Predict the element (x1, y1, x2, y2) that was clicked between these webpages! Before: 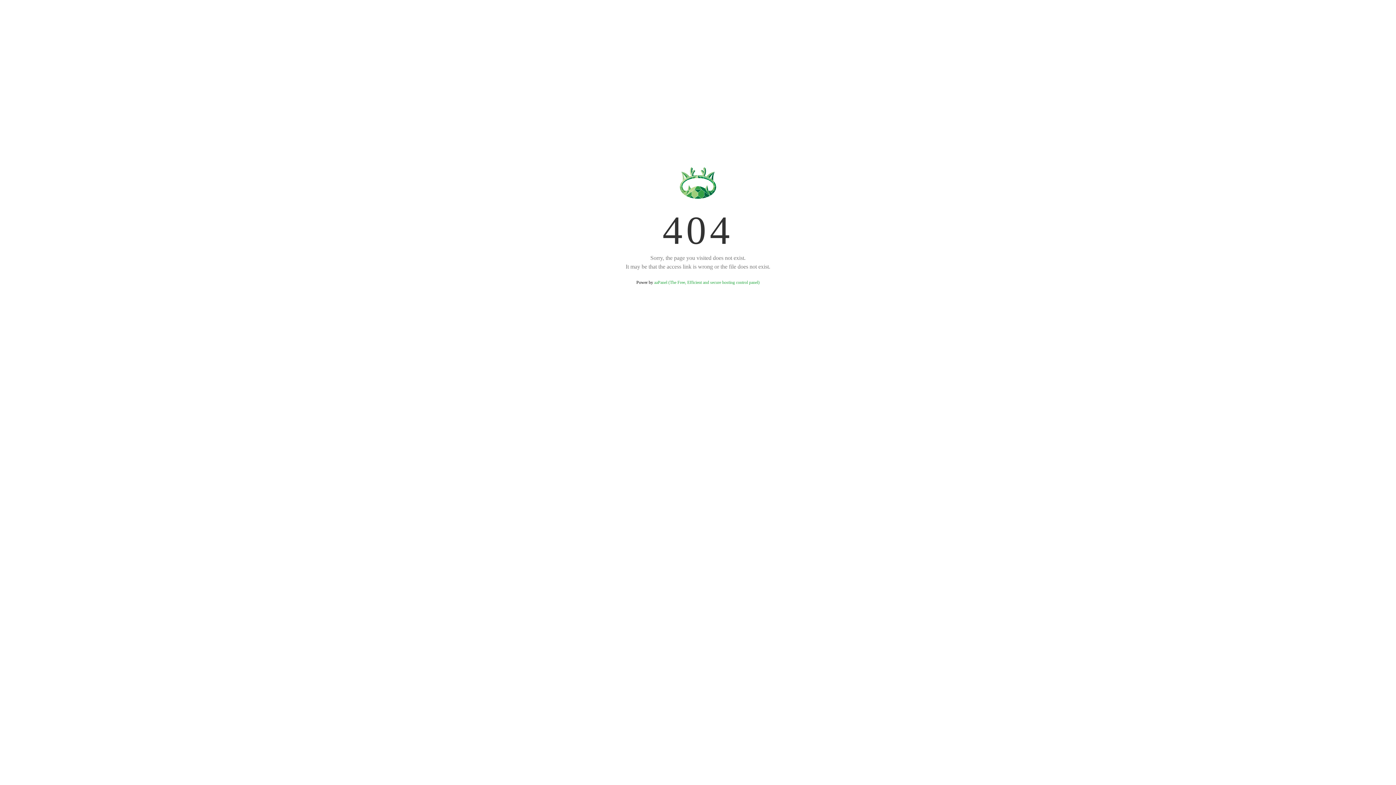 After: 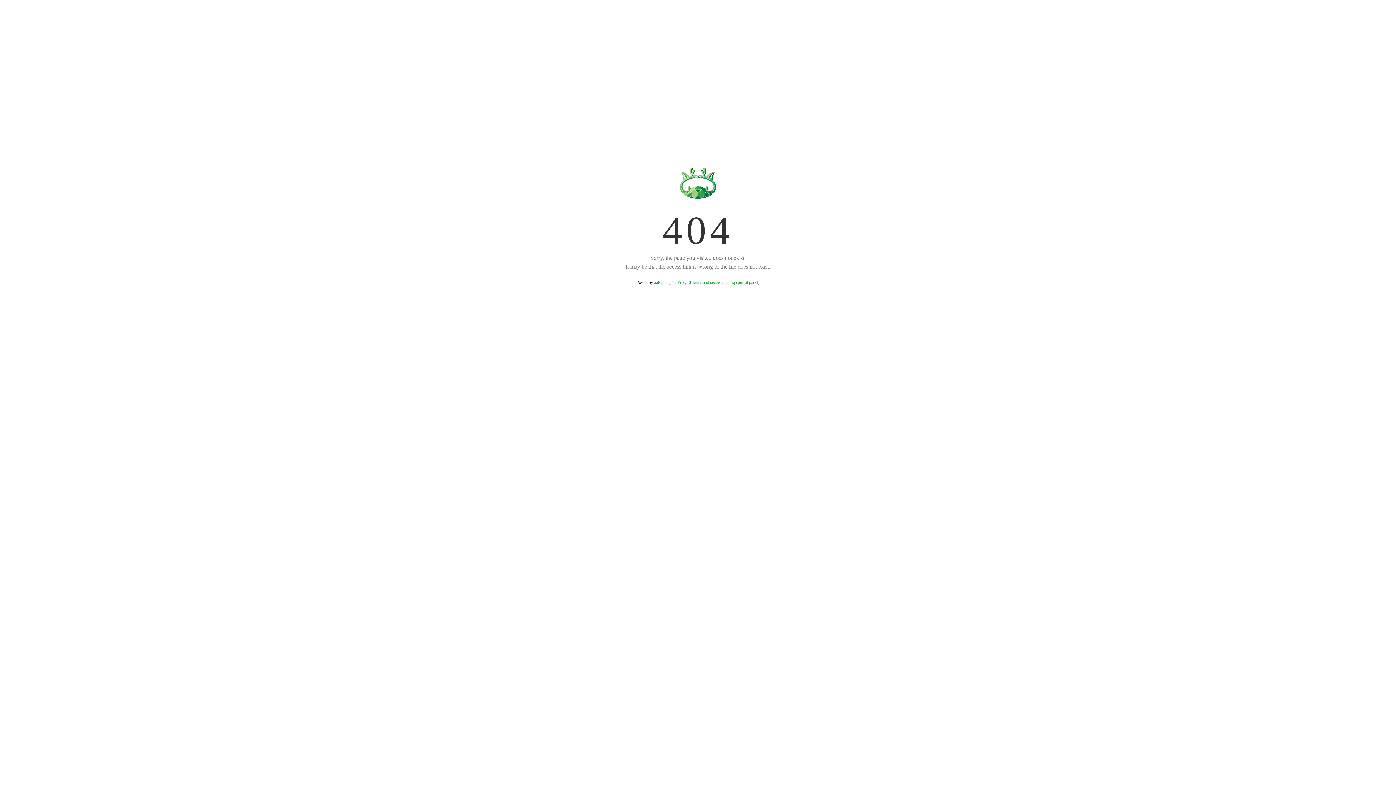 Action: label: aaPanel (The Free, Efficient and secure hosting control panel) bbox: (654, 280, 759, 285)